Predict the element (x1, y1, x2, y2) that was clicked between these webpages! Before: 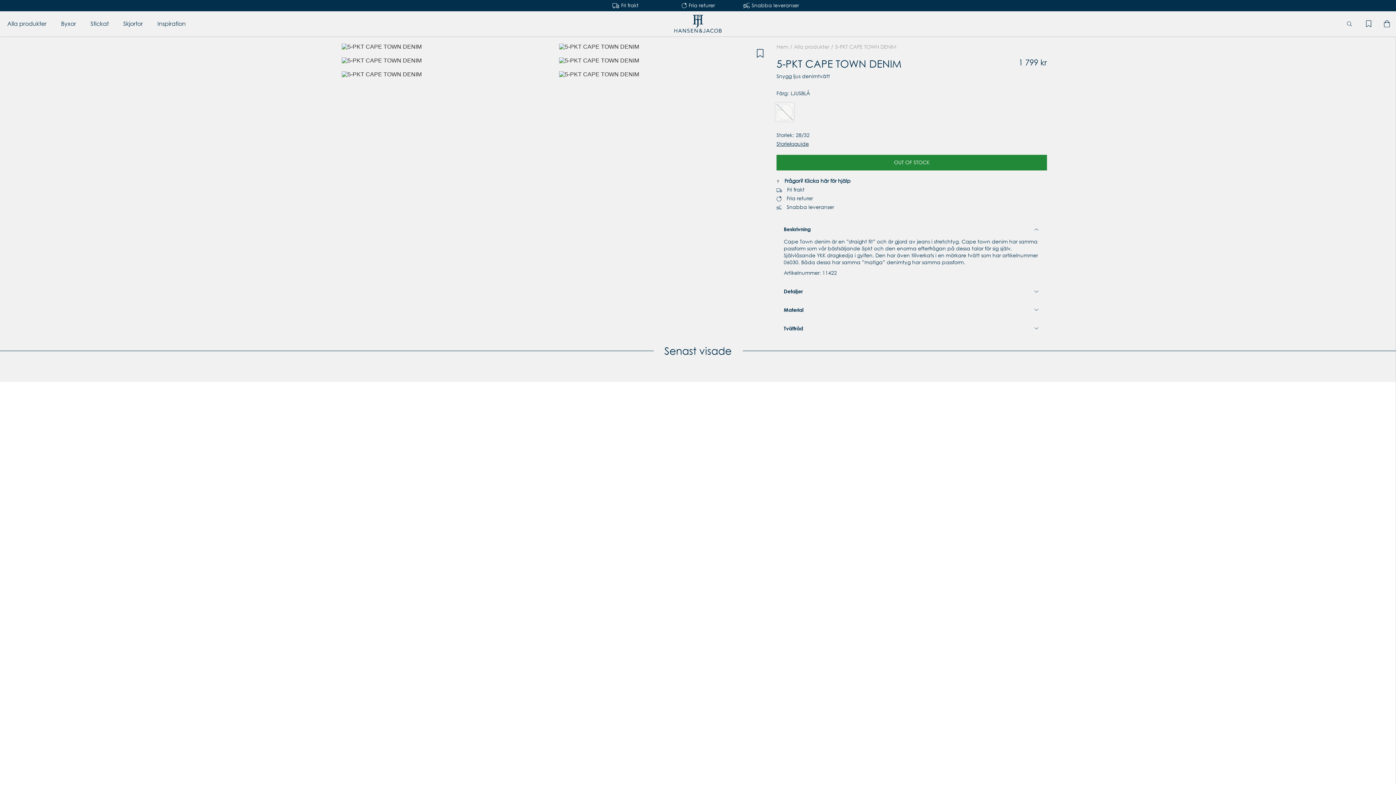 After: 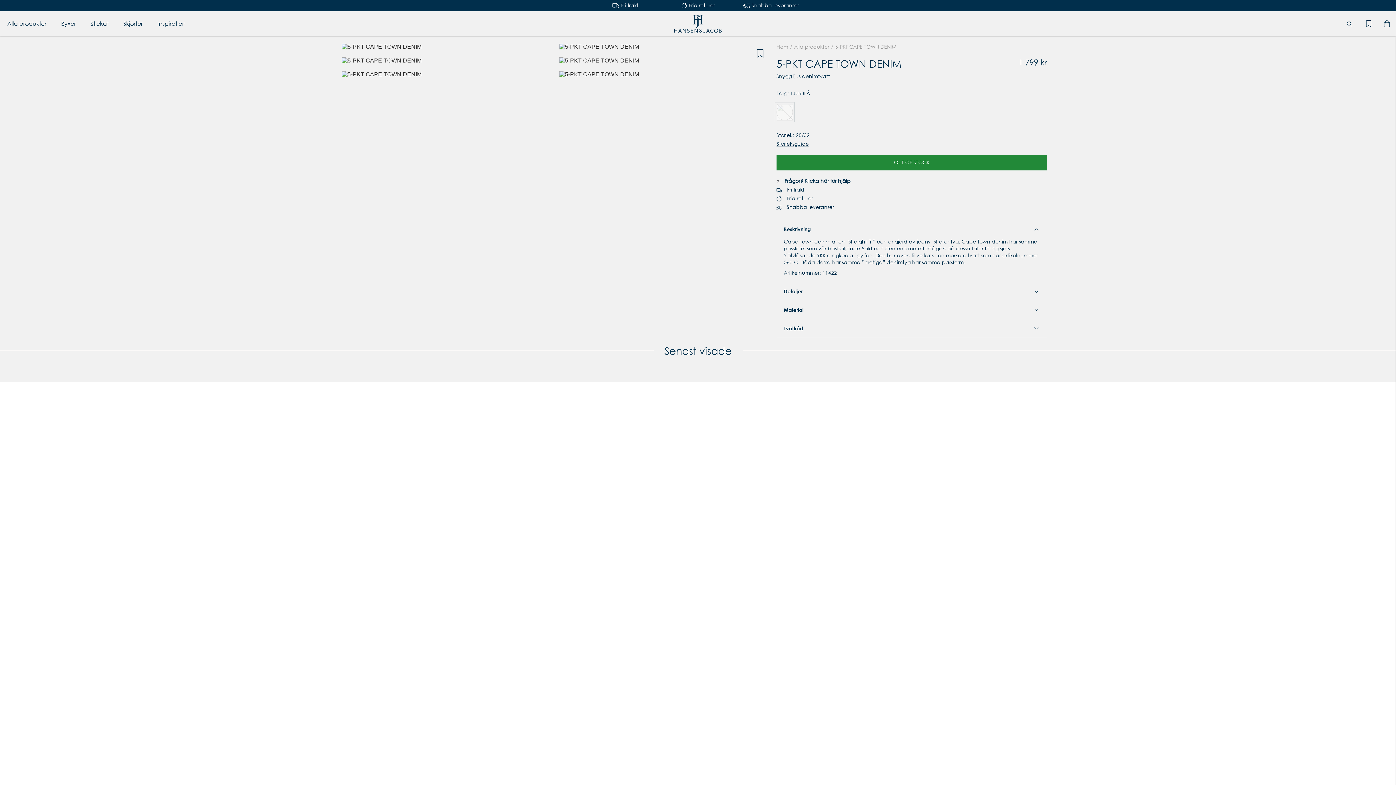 Action: label: Frågor? Klicka här för hjälp bbox: (784, 177, 850, 184)